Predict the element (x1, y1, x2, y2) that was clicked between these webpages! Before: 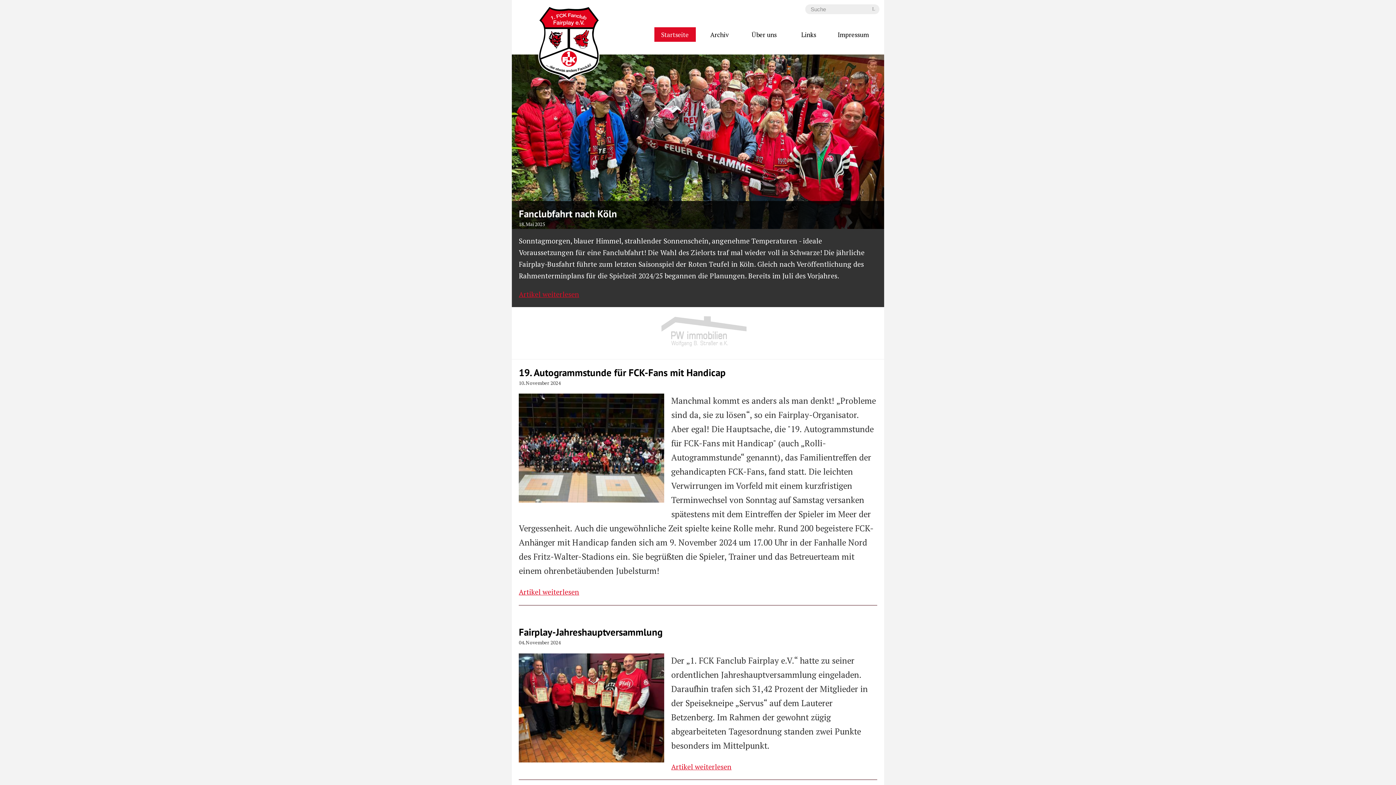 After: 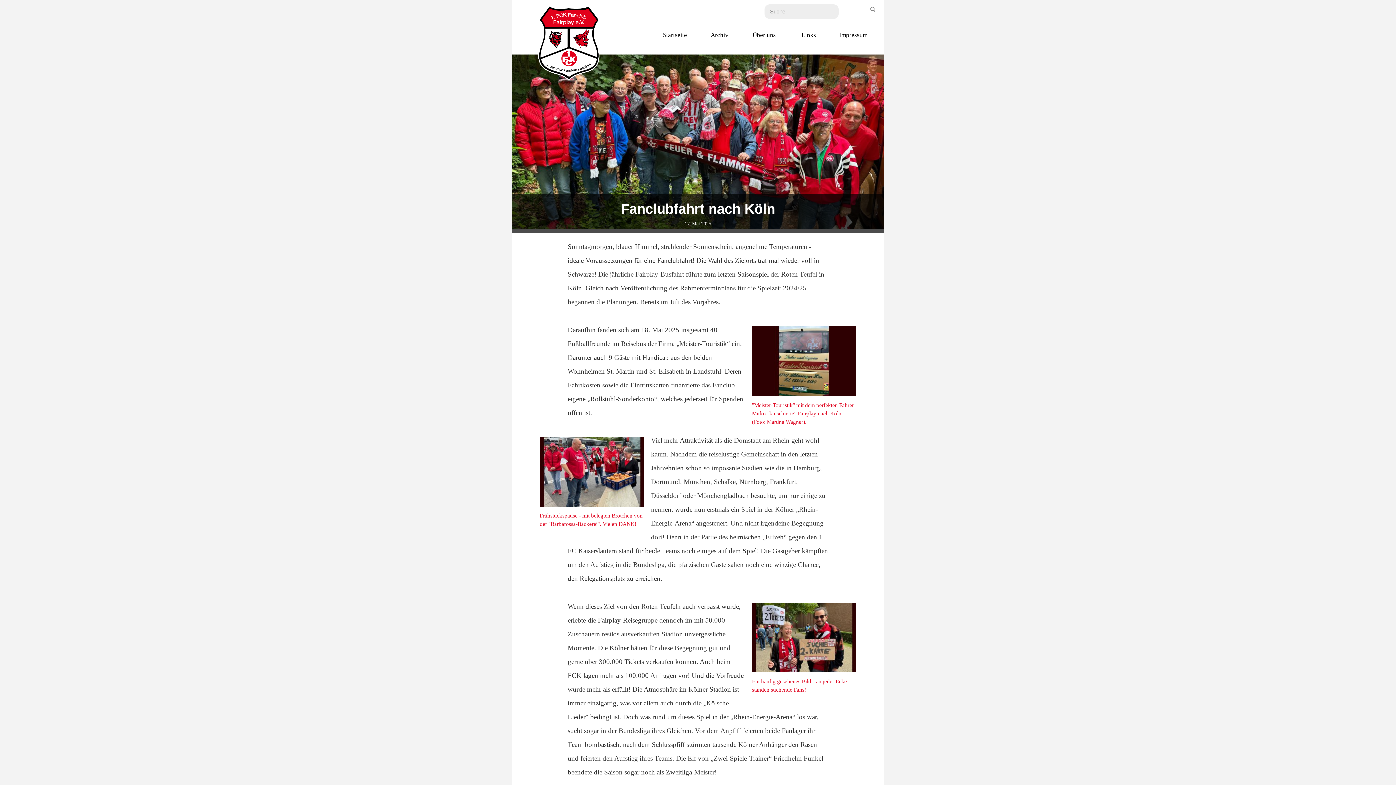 Action: label: Fanclubfahrt nach Köln bbox: (518, 207, 617, 219)